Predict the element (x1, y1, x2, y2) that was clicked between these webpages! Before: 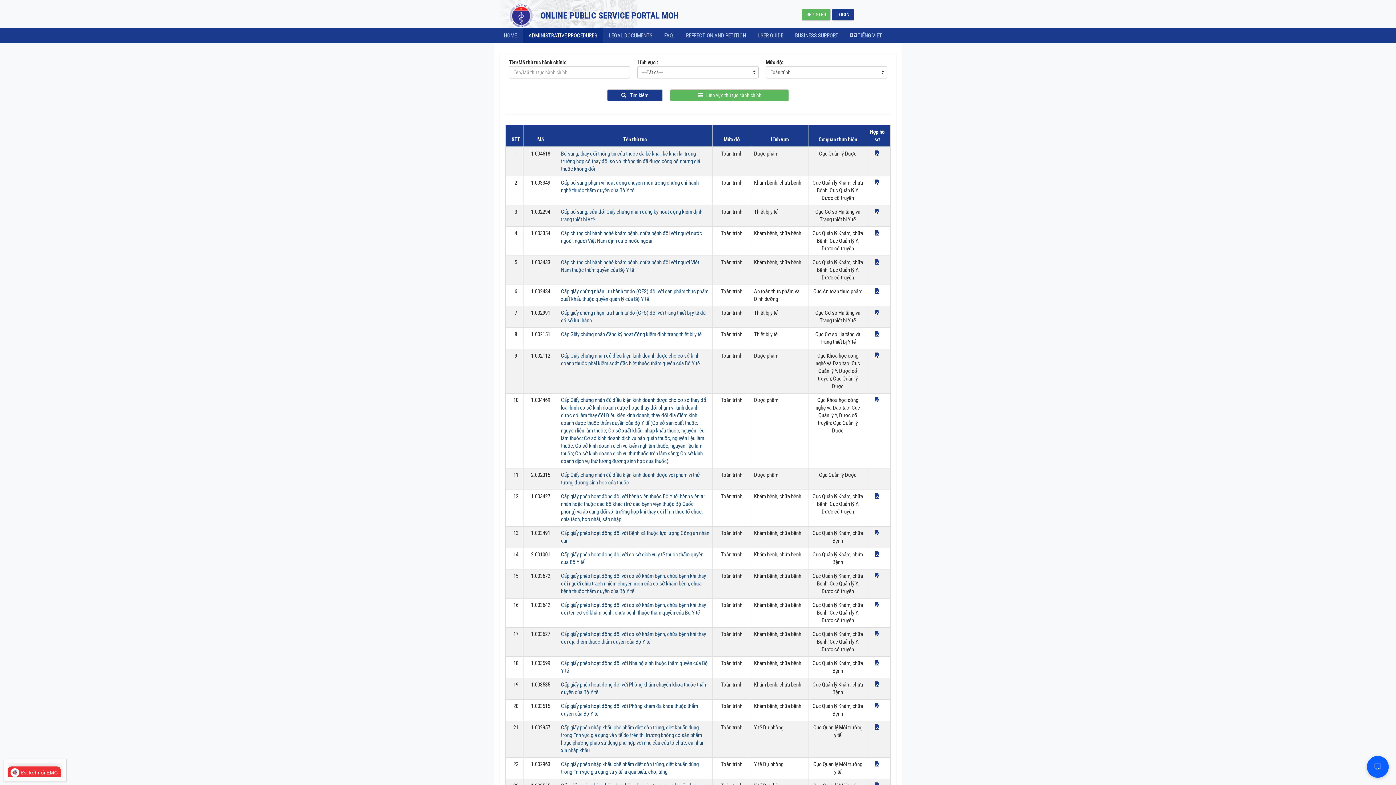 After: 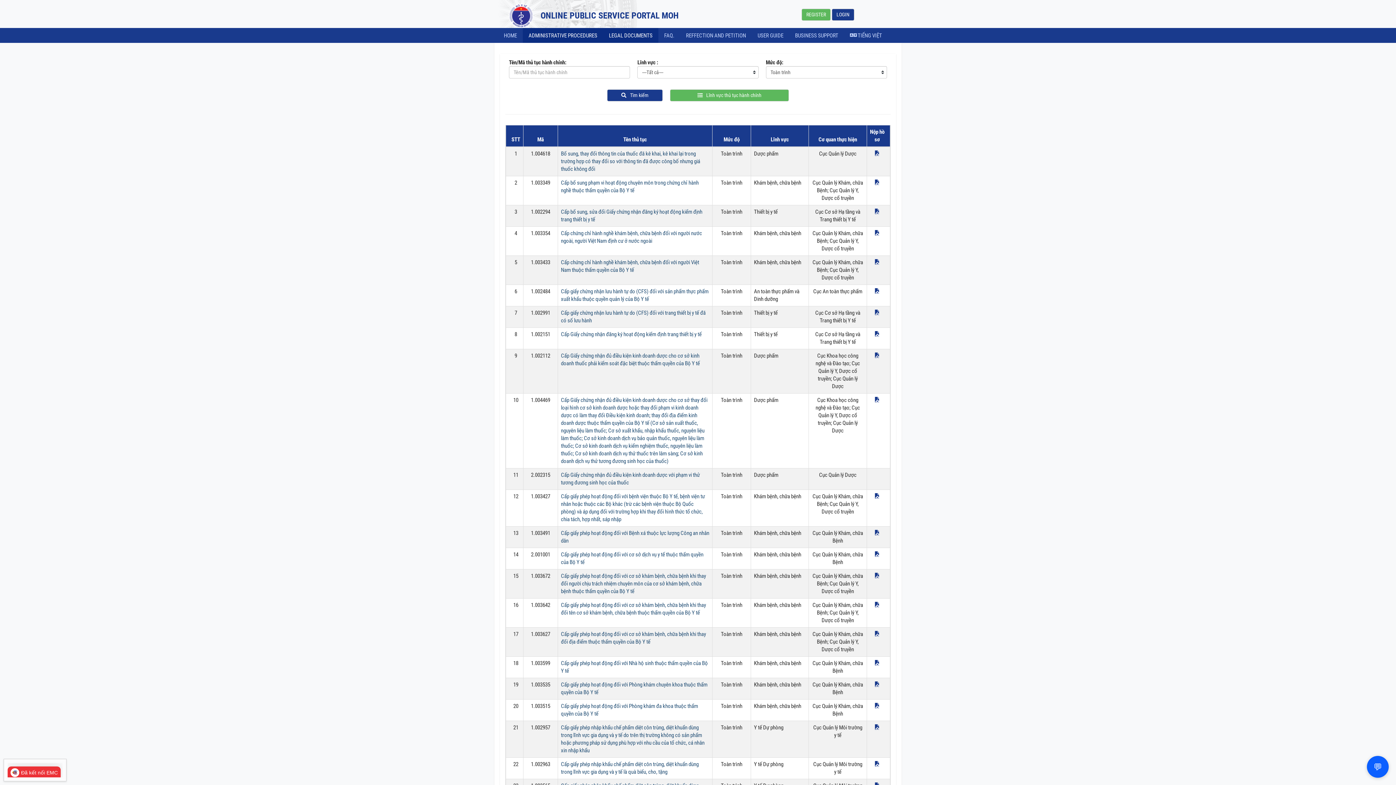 Action: bbox: (603, 28, 658, 42) label: LEGAL DOCUMENTS